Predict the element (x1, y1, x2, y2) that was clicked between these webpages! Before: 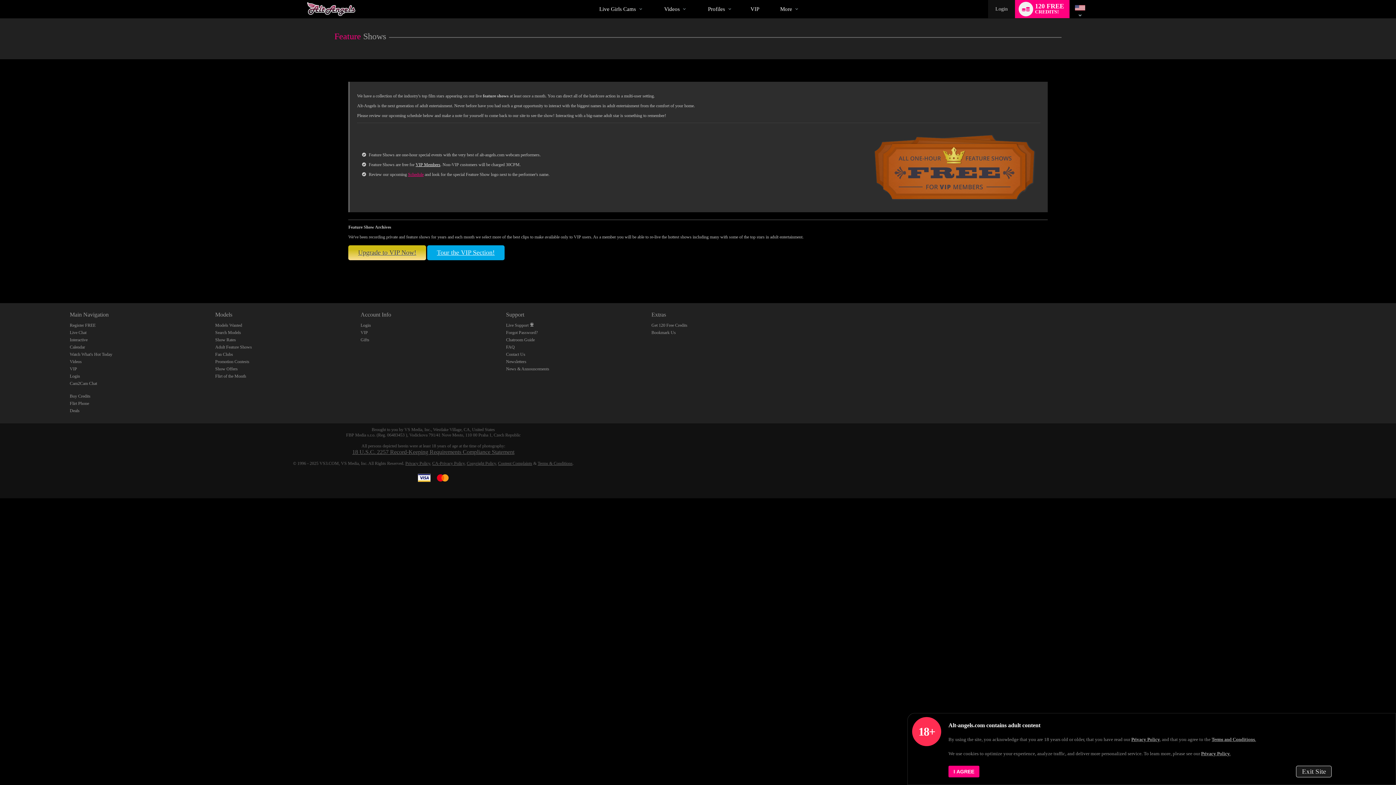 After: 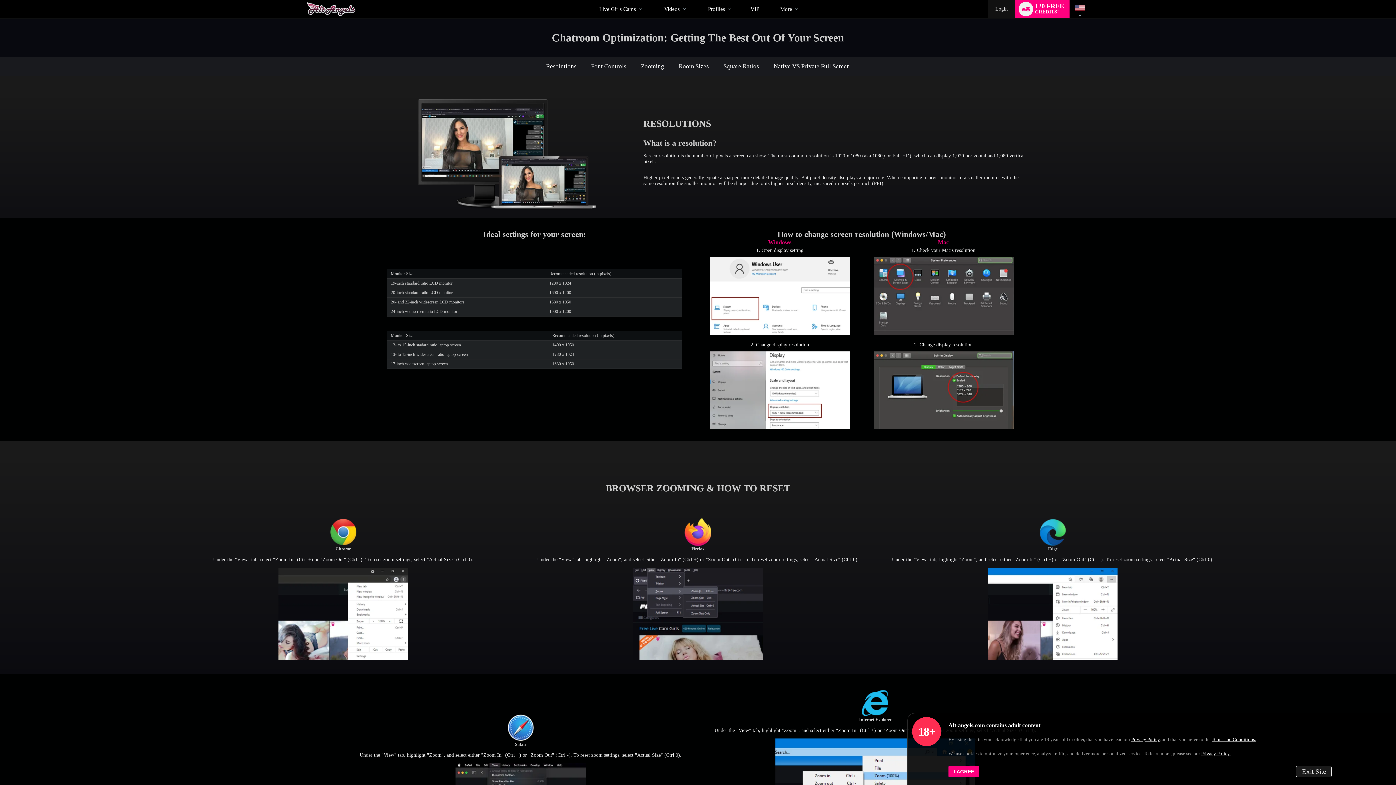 Action: bbox: (506, 337, 534, 342) label: Chatroom Guide